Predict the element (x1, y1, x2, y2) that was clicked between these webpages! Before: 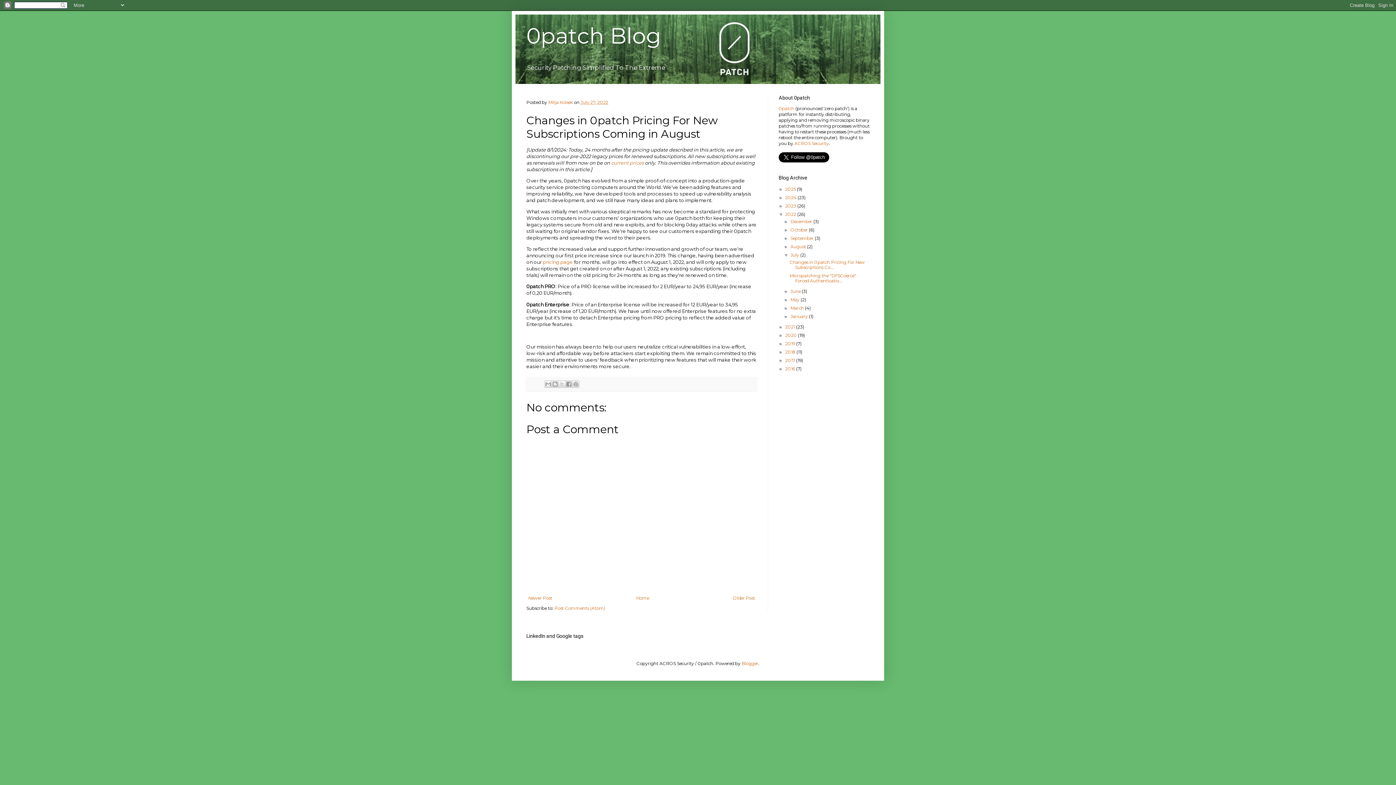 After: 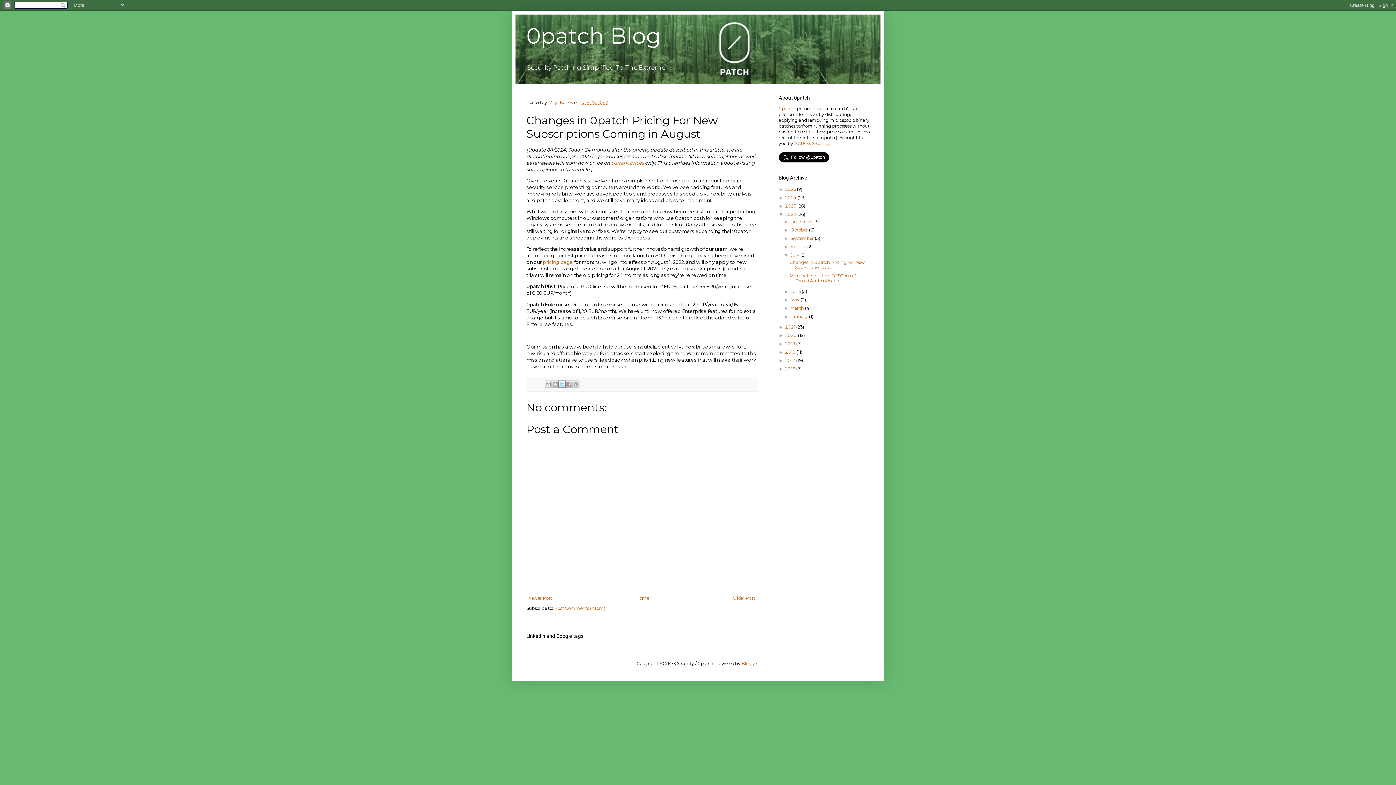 Action: label: Share to X bbox: (558, 380, 565, 388)